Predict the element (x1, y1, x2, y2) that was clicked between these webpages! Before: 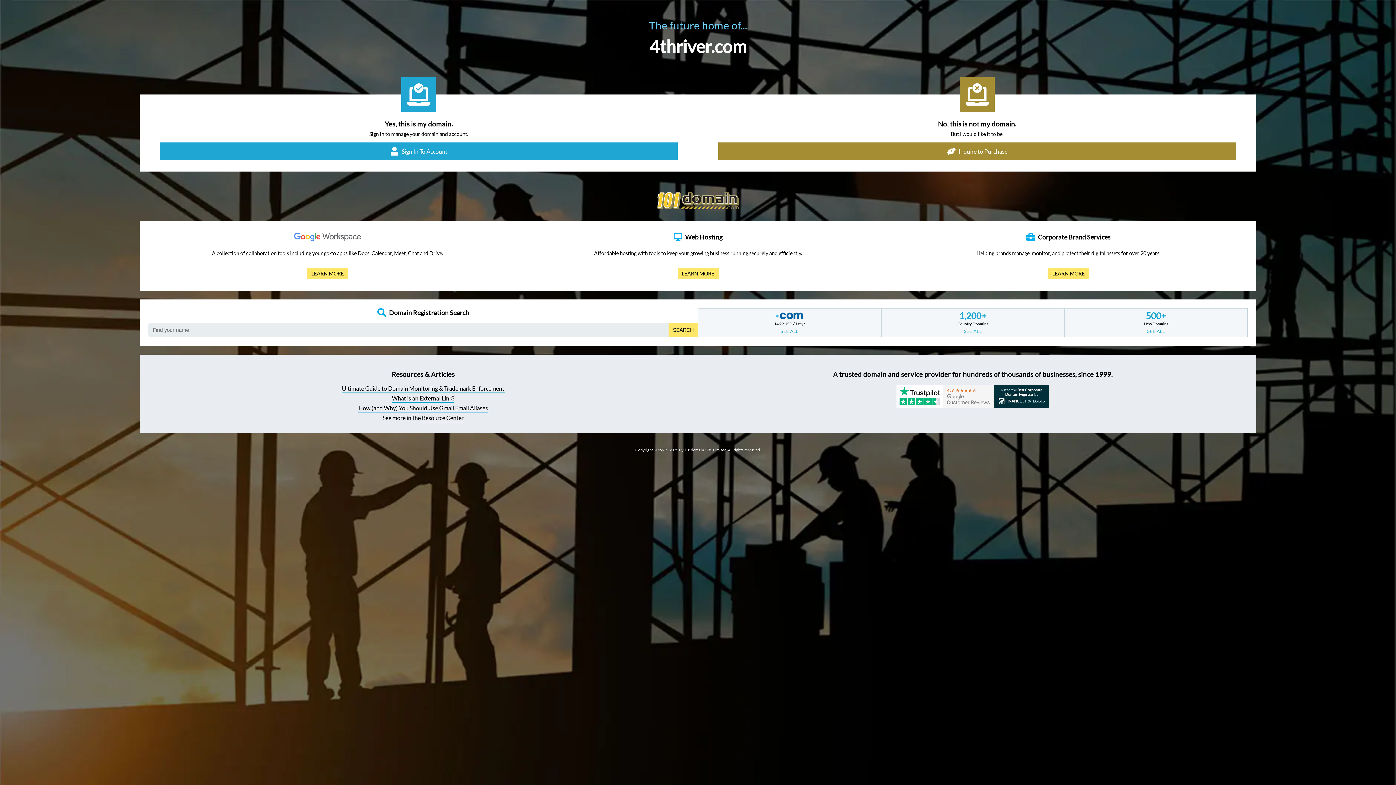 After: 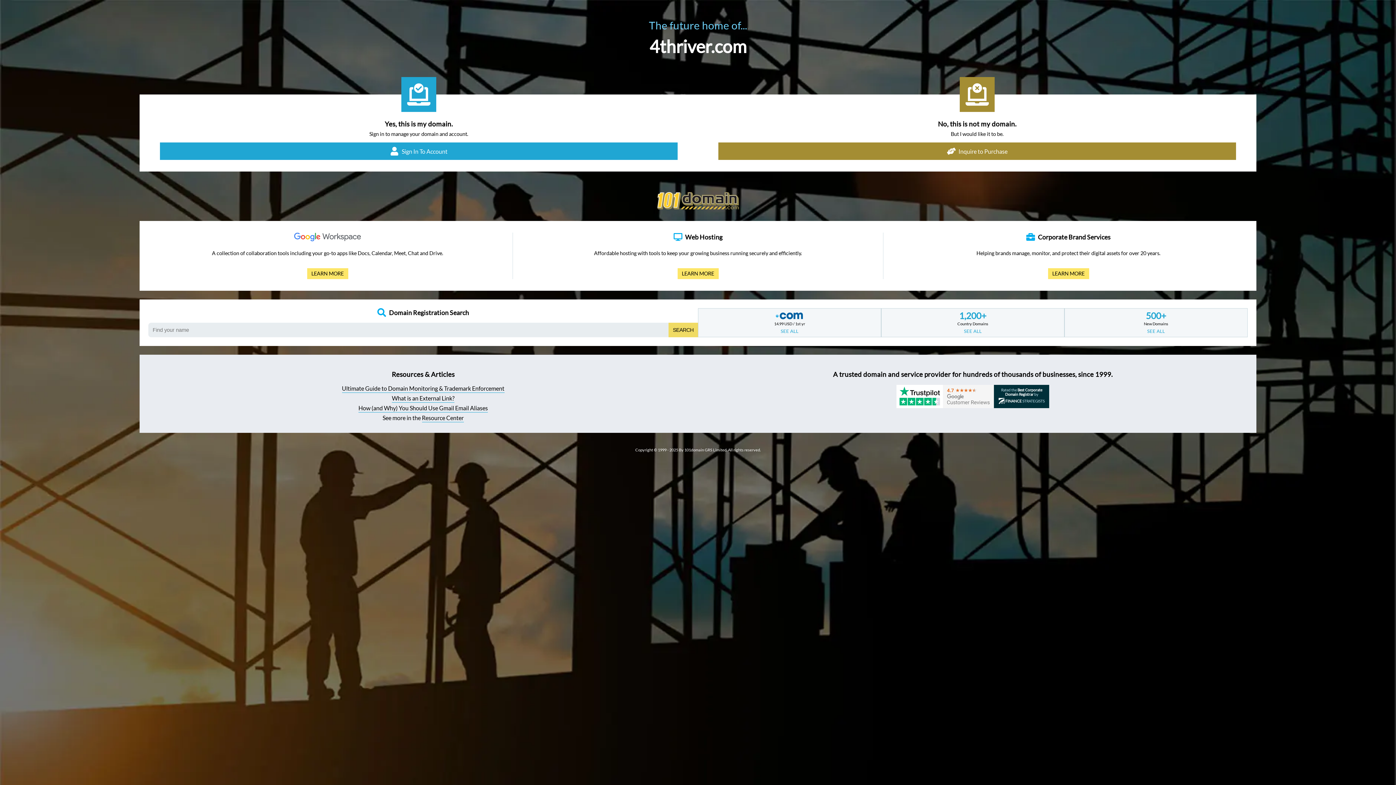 Action: bbox: (668, 322, 698, 337) label: SEARCH